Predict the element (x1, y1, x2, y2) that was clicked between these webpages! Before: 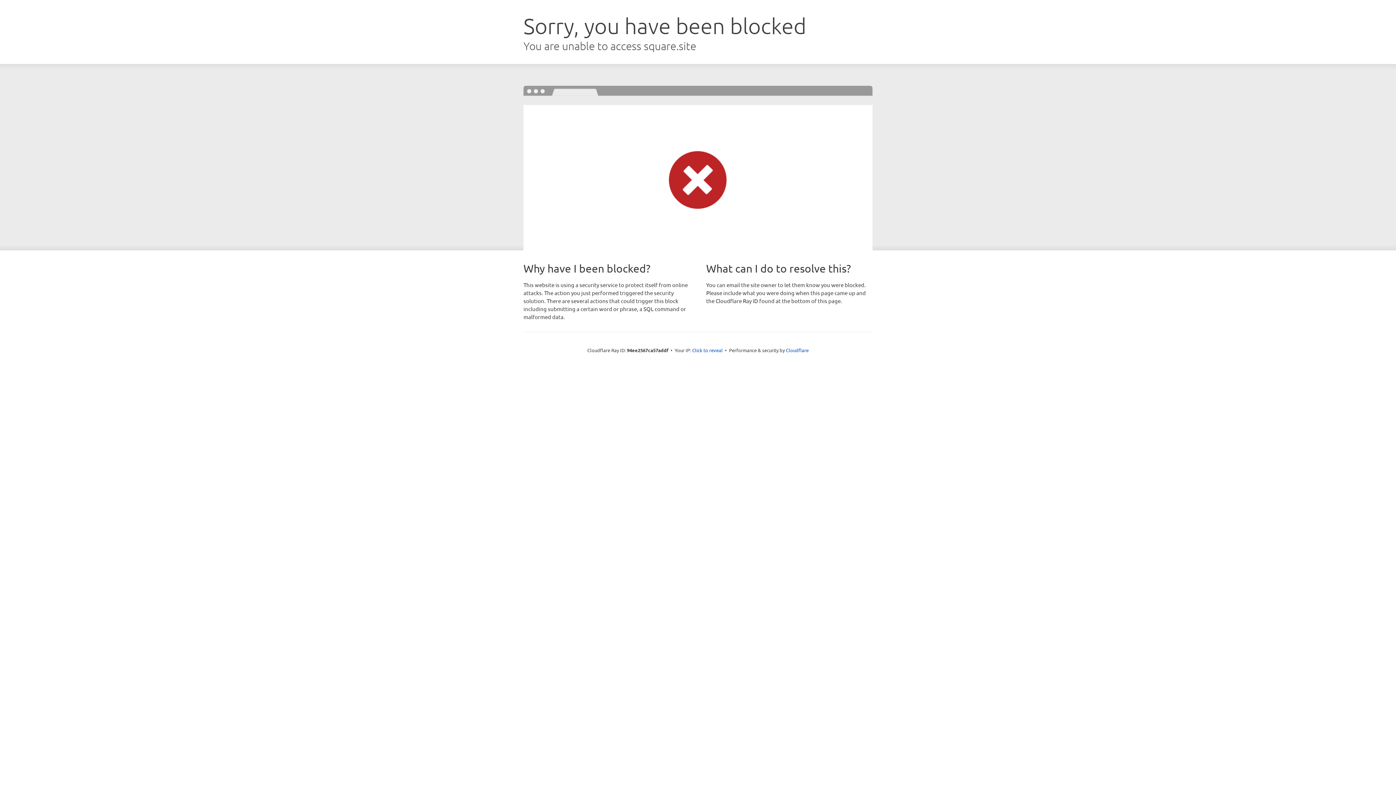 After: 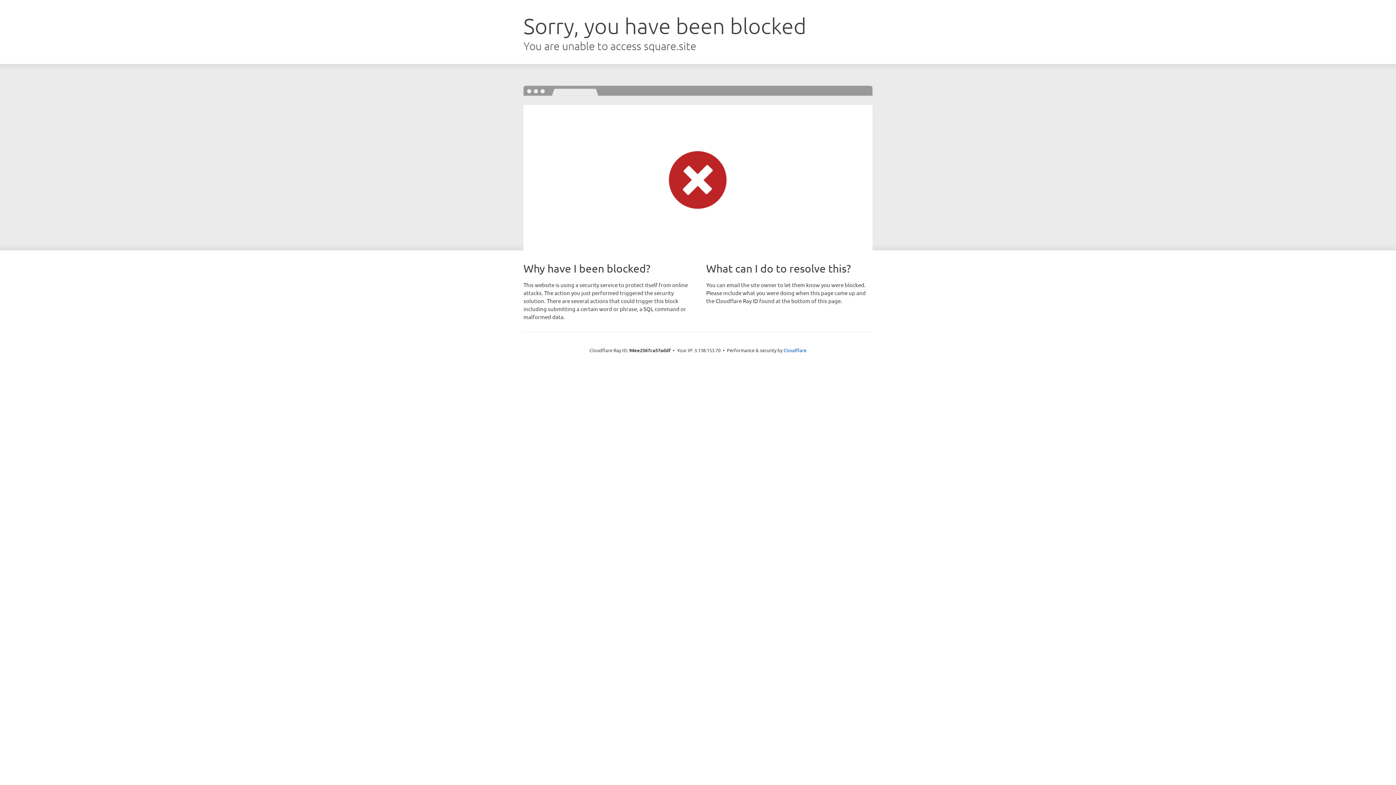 Action: bbox: (692, 346, 722, 353) label: Click to reveal